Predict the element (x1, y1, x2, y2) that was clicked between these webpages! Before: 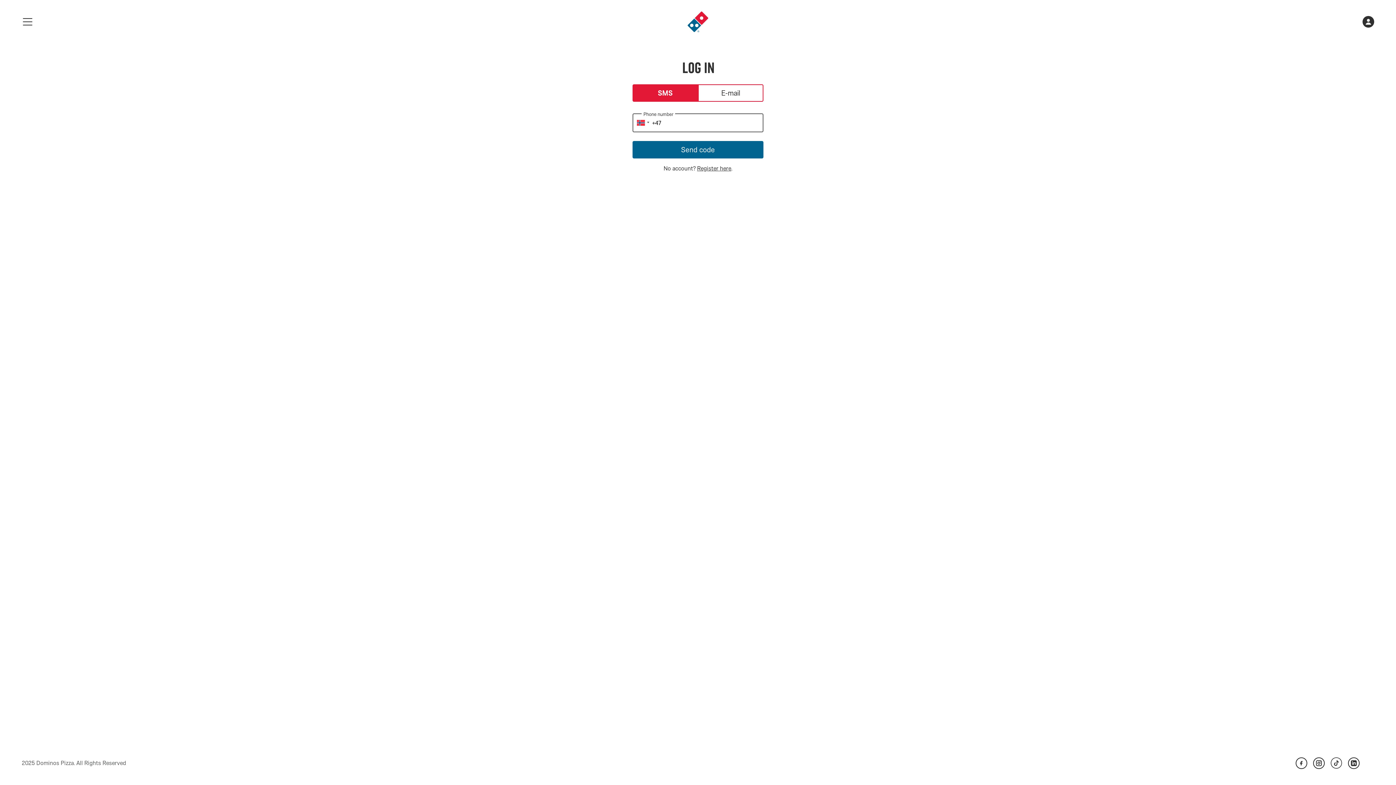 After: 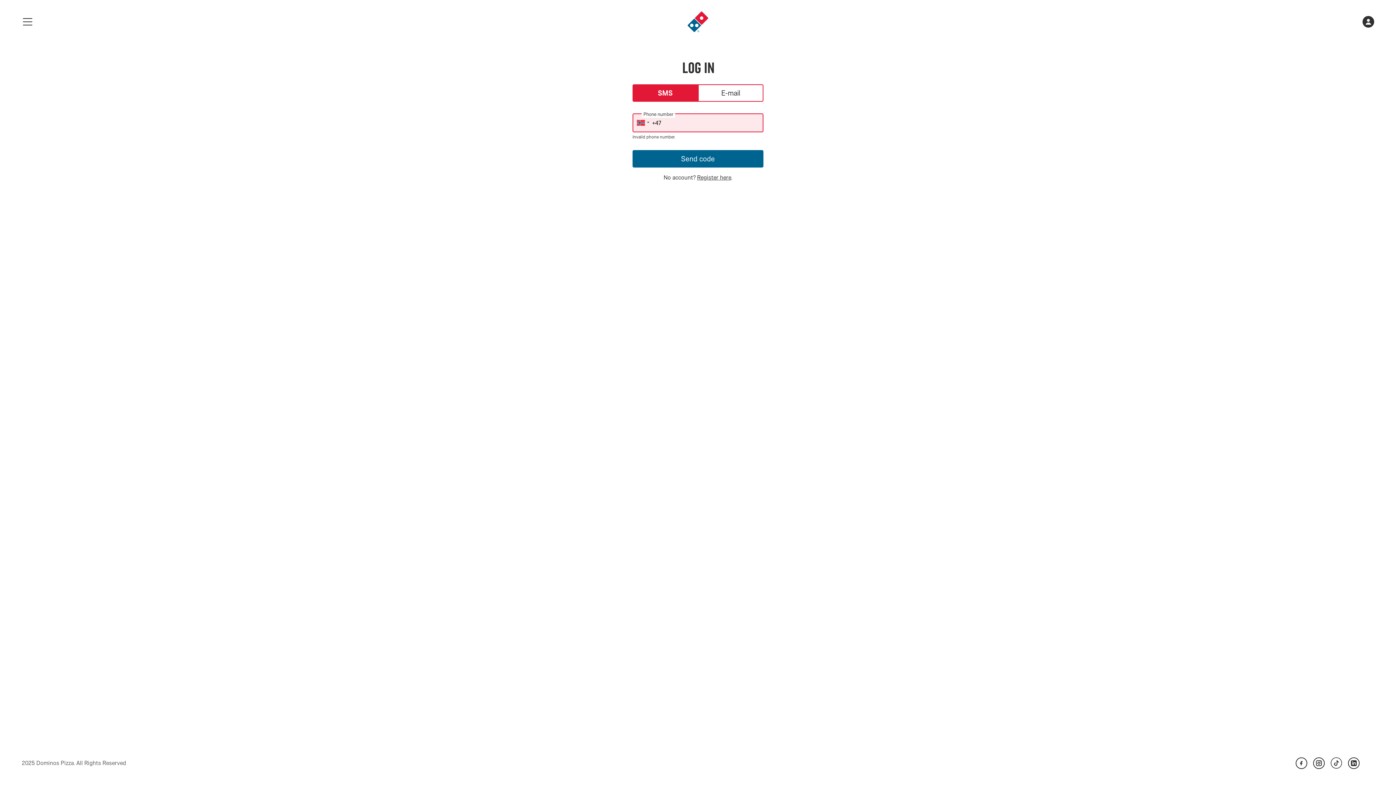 Action: bbox: (632, 141, 763, 158) label: Send code